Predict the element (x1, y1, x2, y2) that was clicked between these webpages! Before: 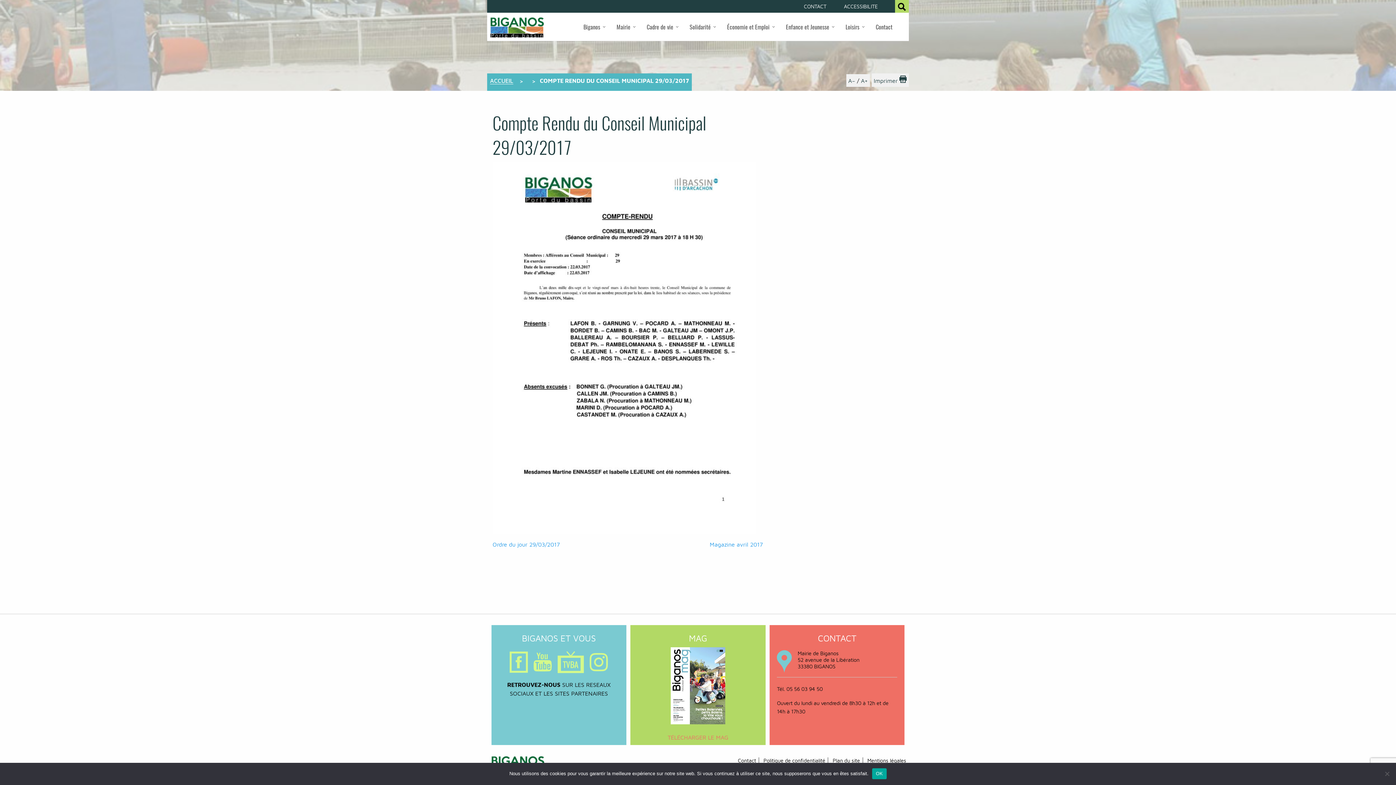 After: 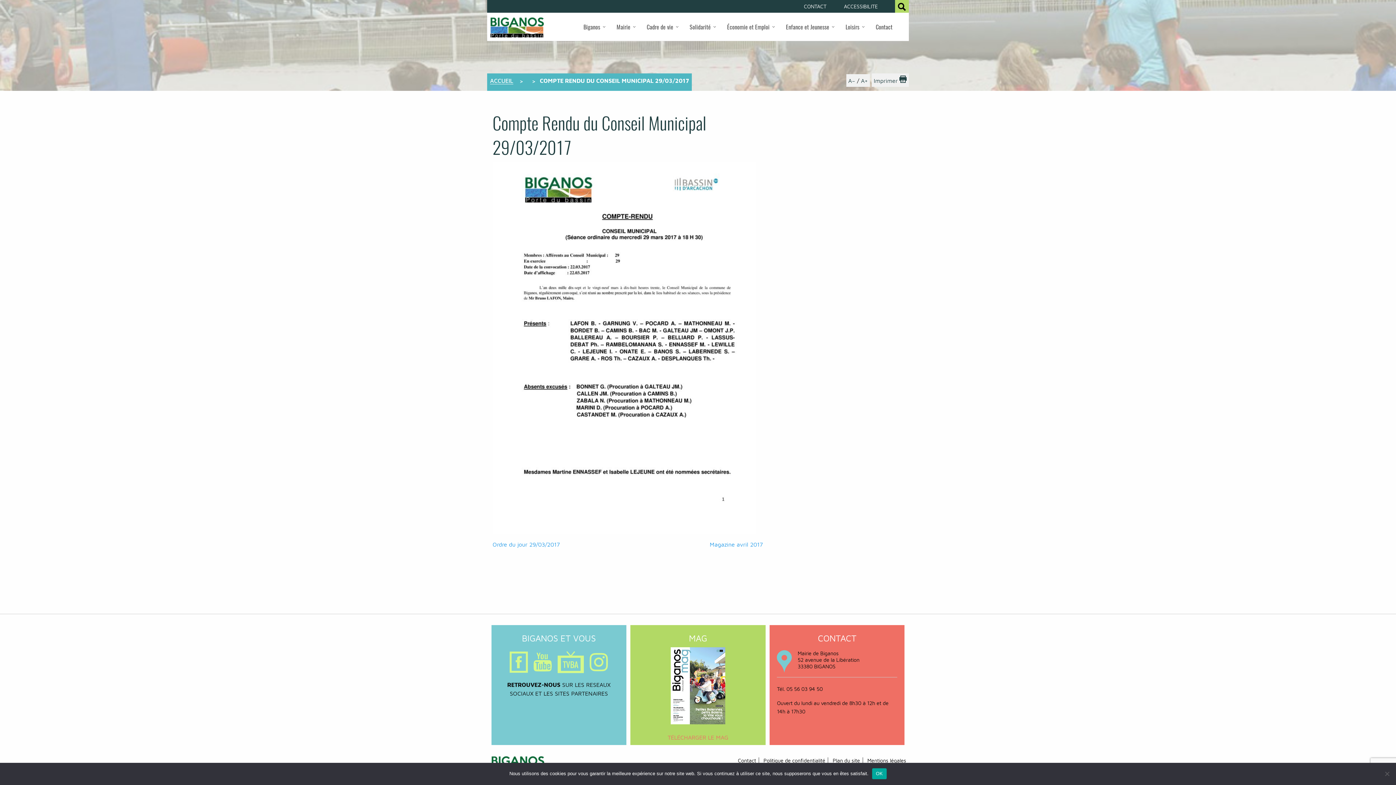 Action: bbox: (667, 682, 728, 741) label: 

TÉLÉCHARGER LE MAG